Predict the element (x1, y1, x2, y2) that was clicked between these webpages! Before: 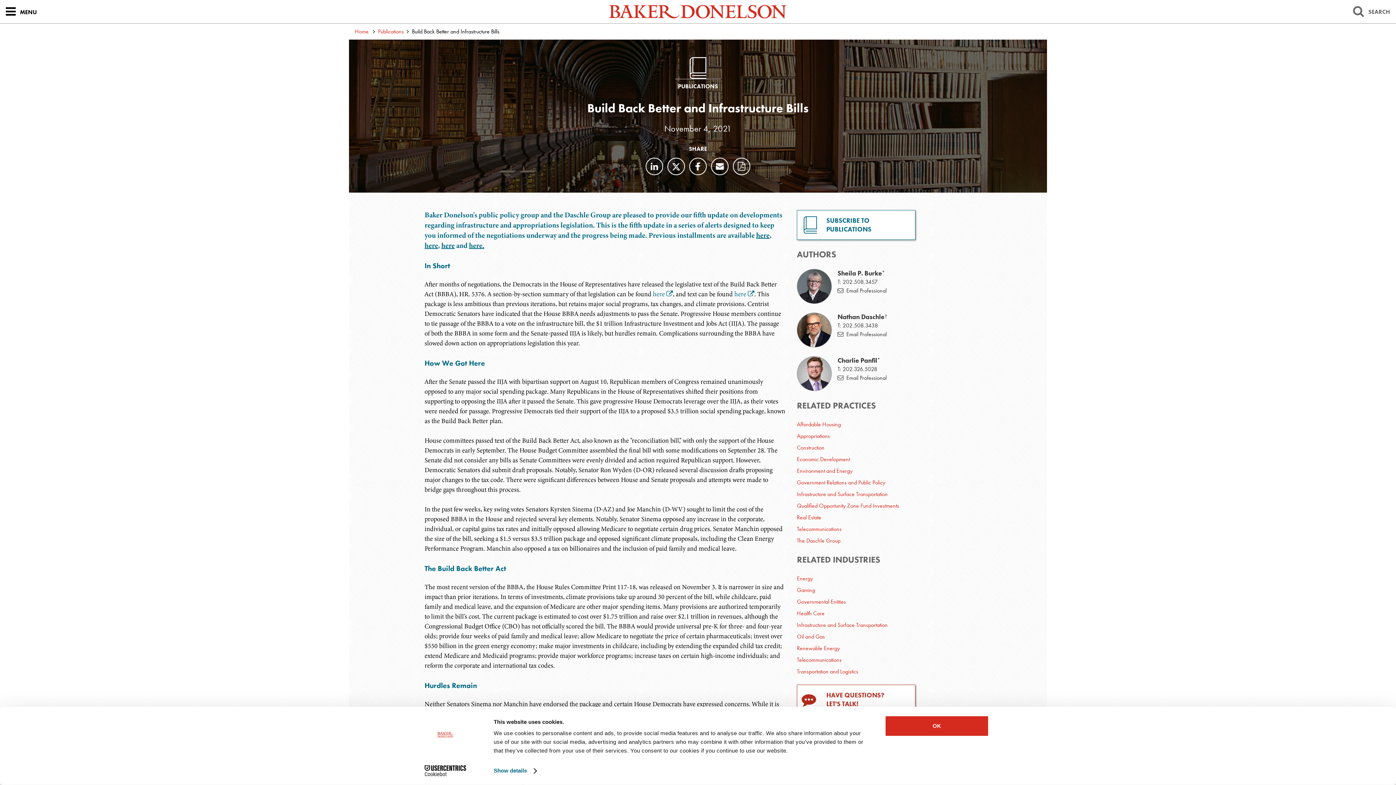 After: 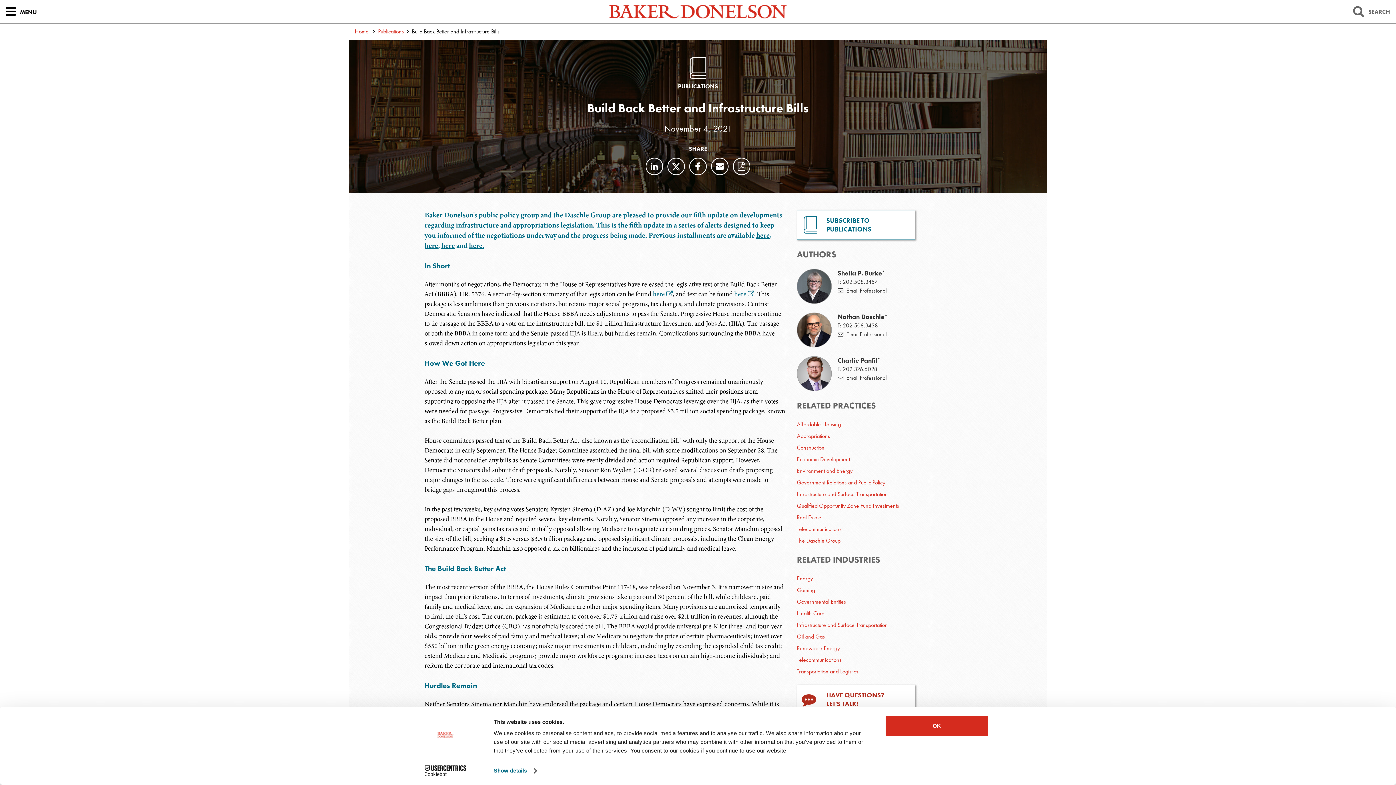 Action: label: SUBSCRIBE TO
PUBLICATIONS bbox: (797, 210, 915, 240)